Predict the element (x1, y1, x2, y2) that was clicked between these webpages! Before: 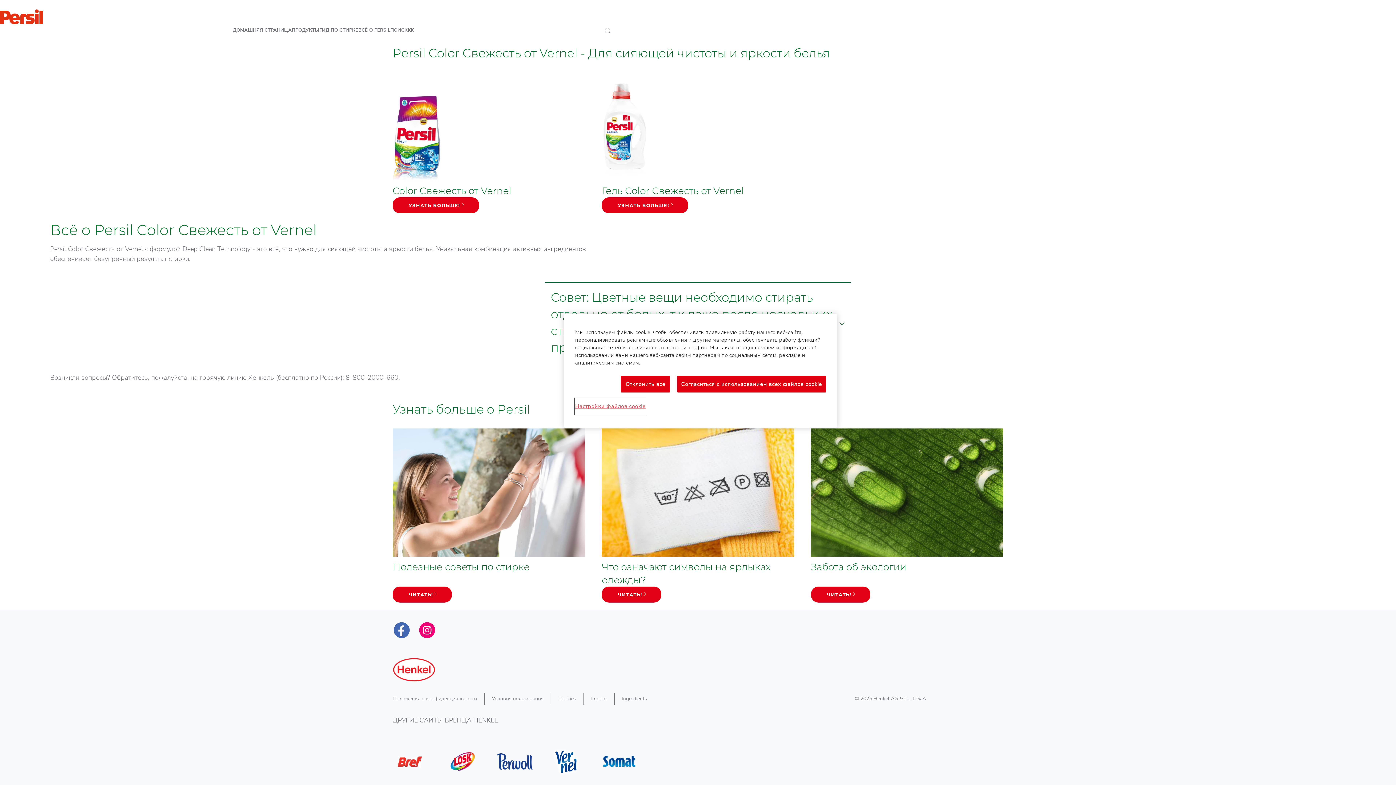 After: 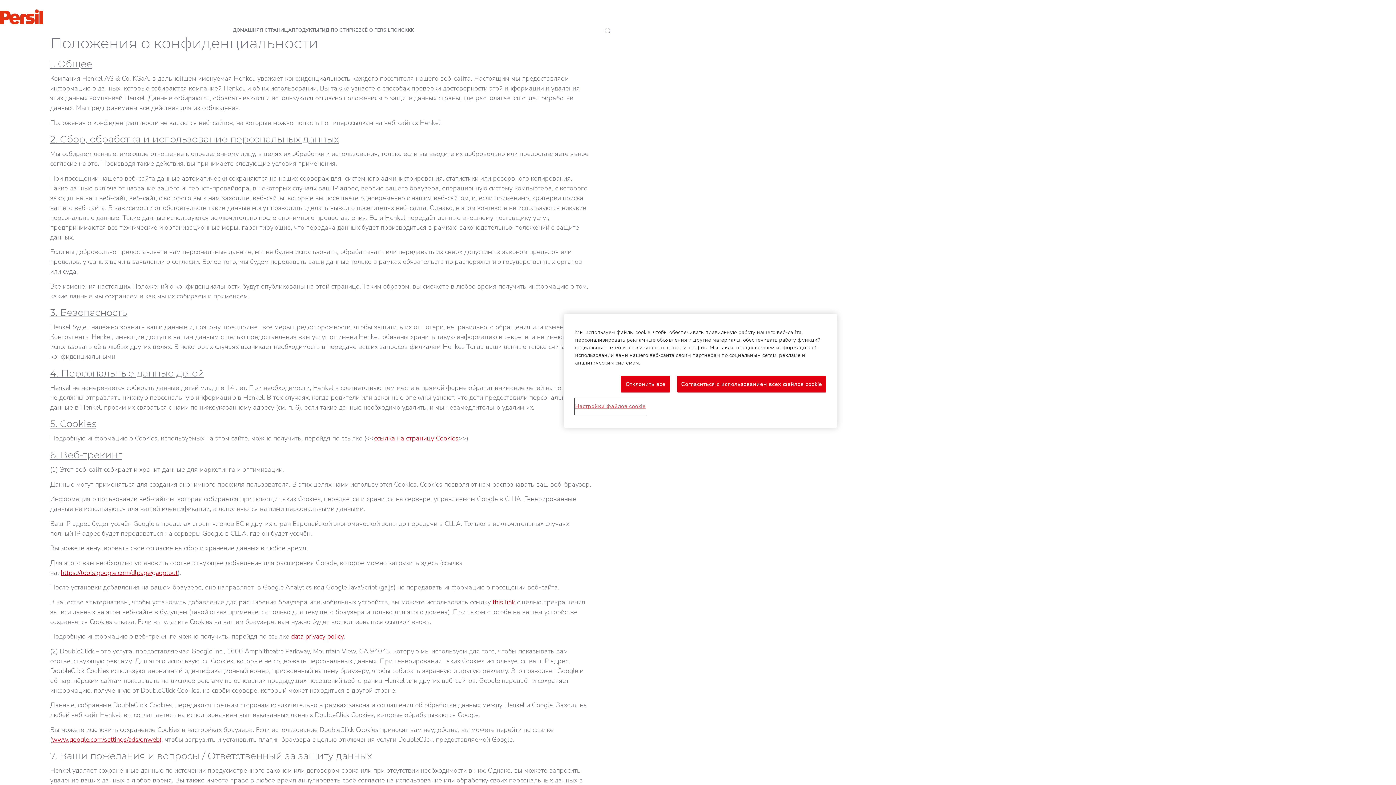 Action: bbox: (392, 693, 477, 705) label: Положения о конфиденциальности